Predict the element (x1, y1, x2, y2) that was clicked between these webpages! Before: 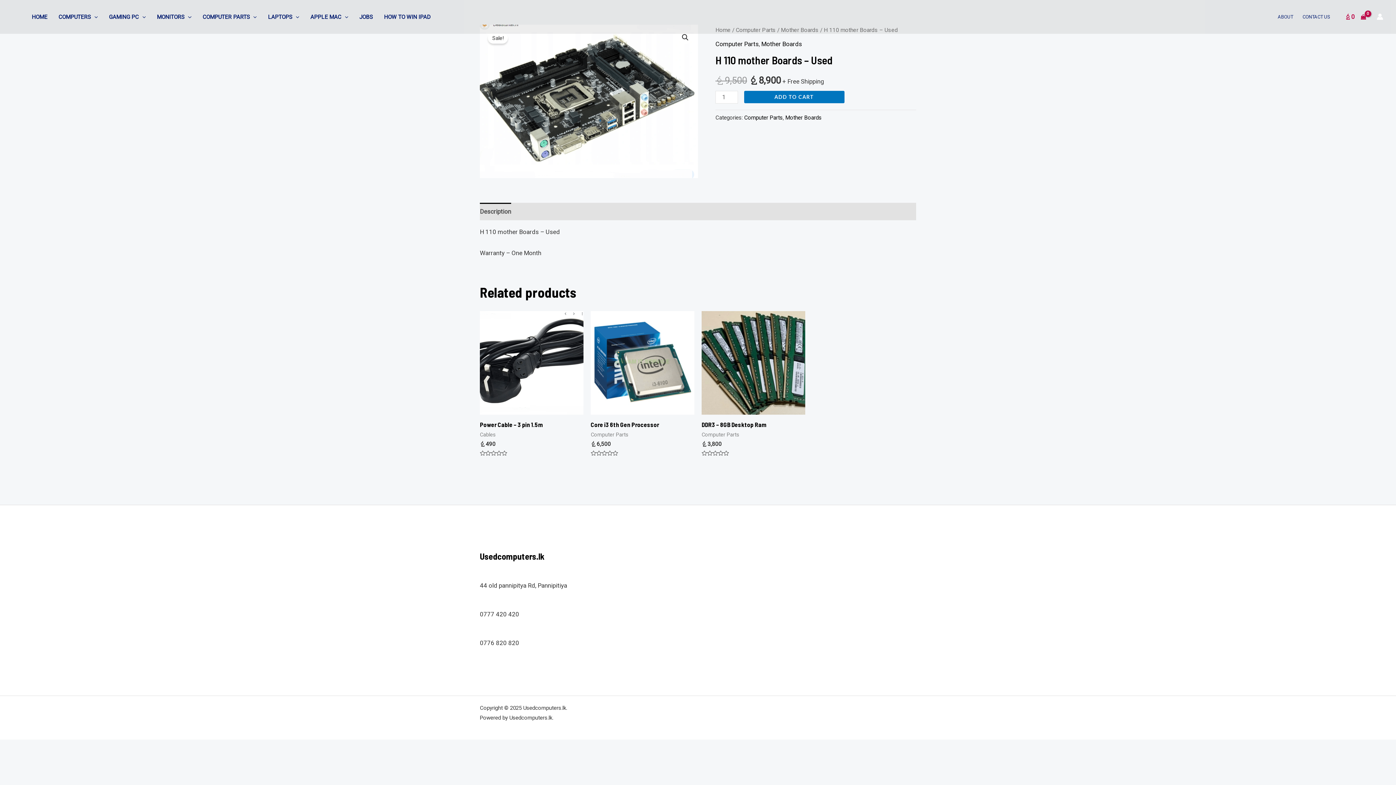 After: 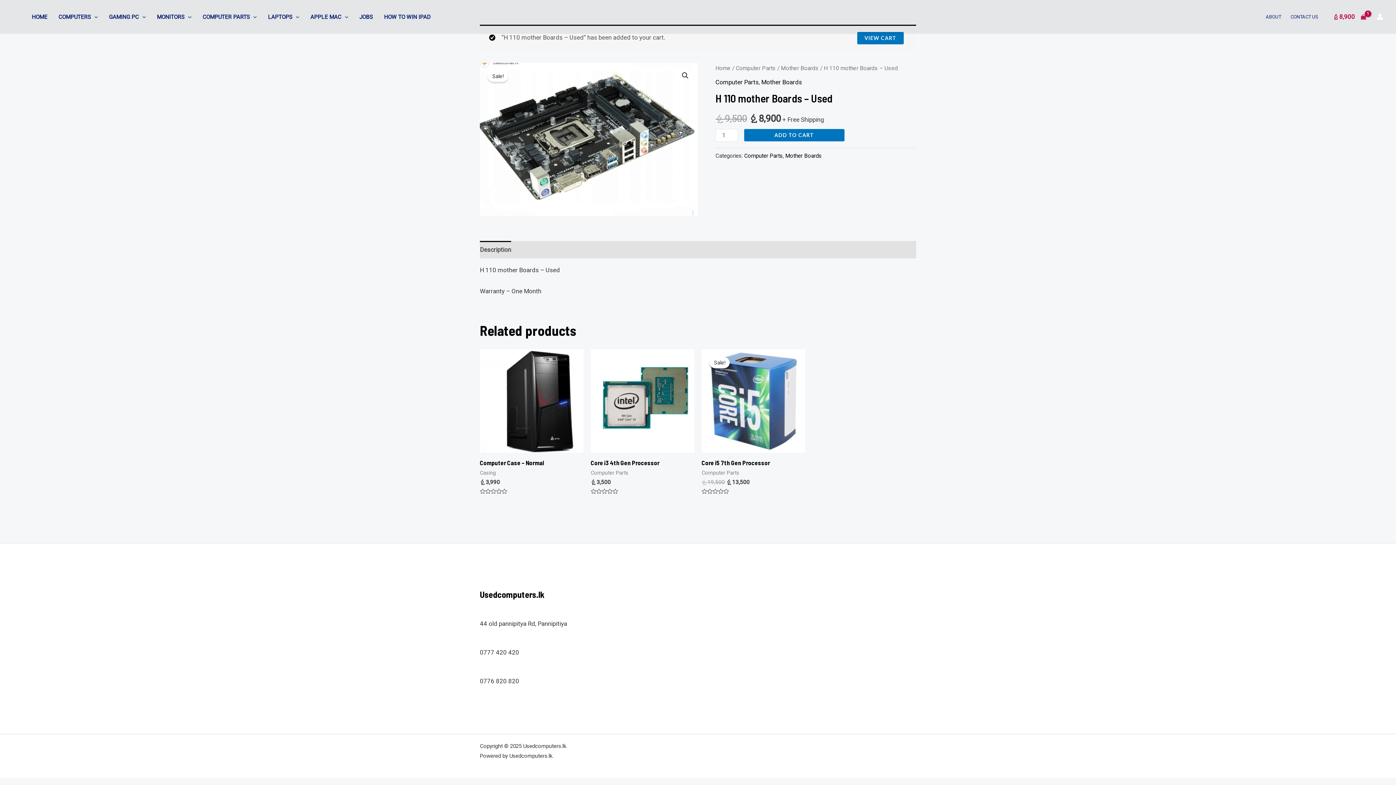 Action: label: ADD TO CART bbox: (744, 90, 844, 103)